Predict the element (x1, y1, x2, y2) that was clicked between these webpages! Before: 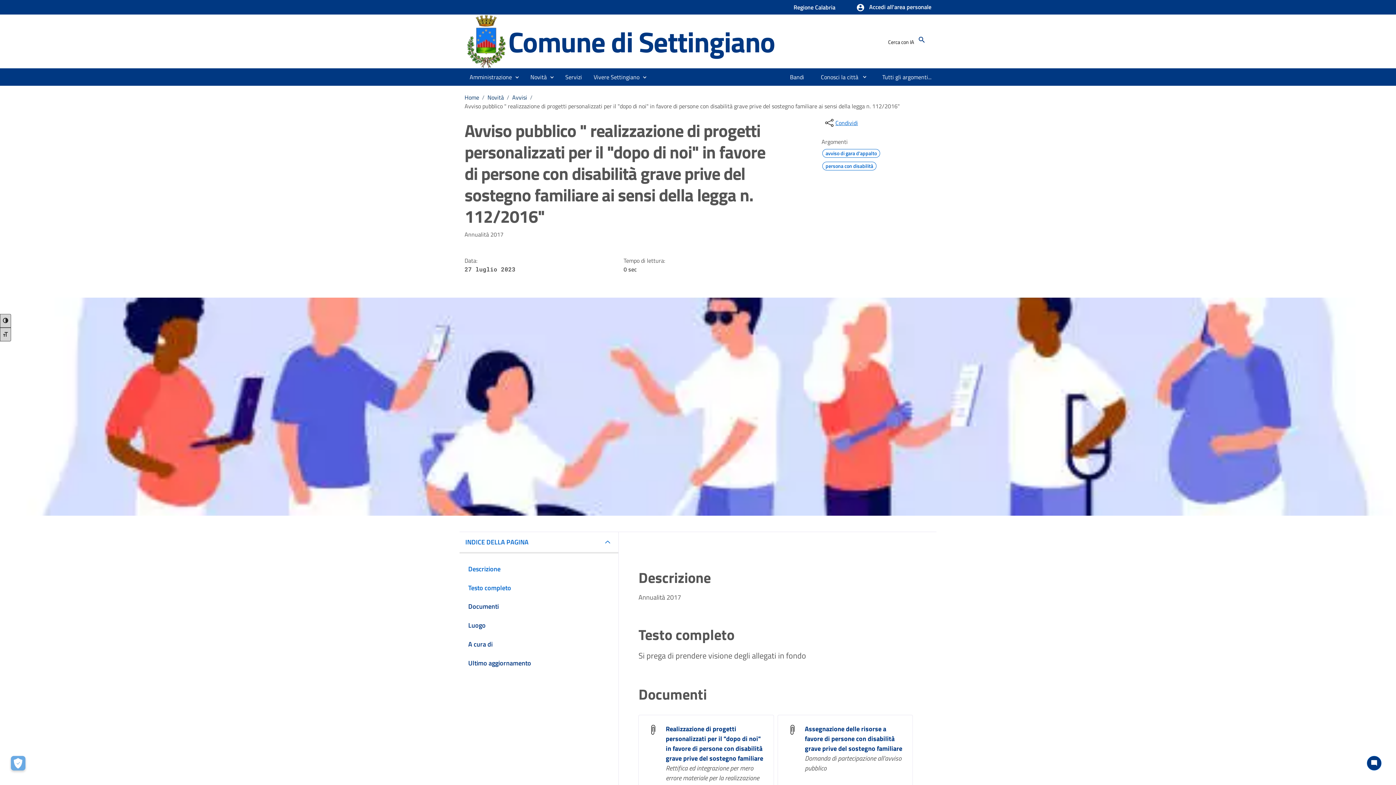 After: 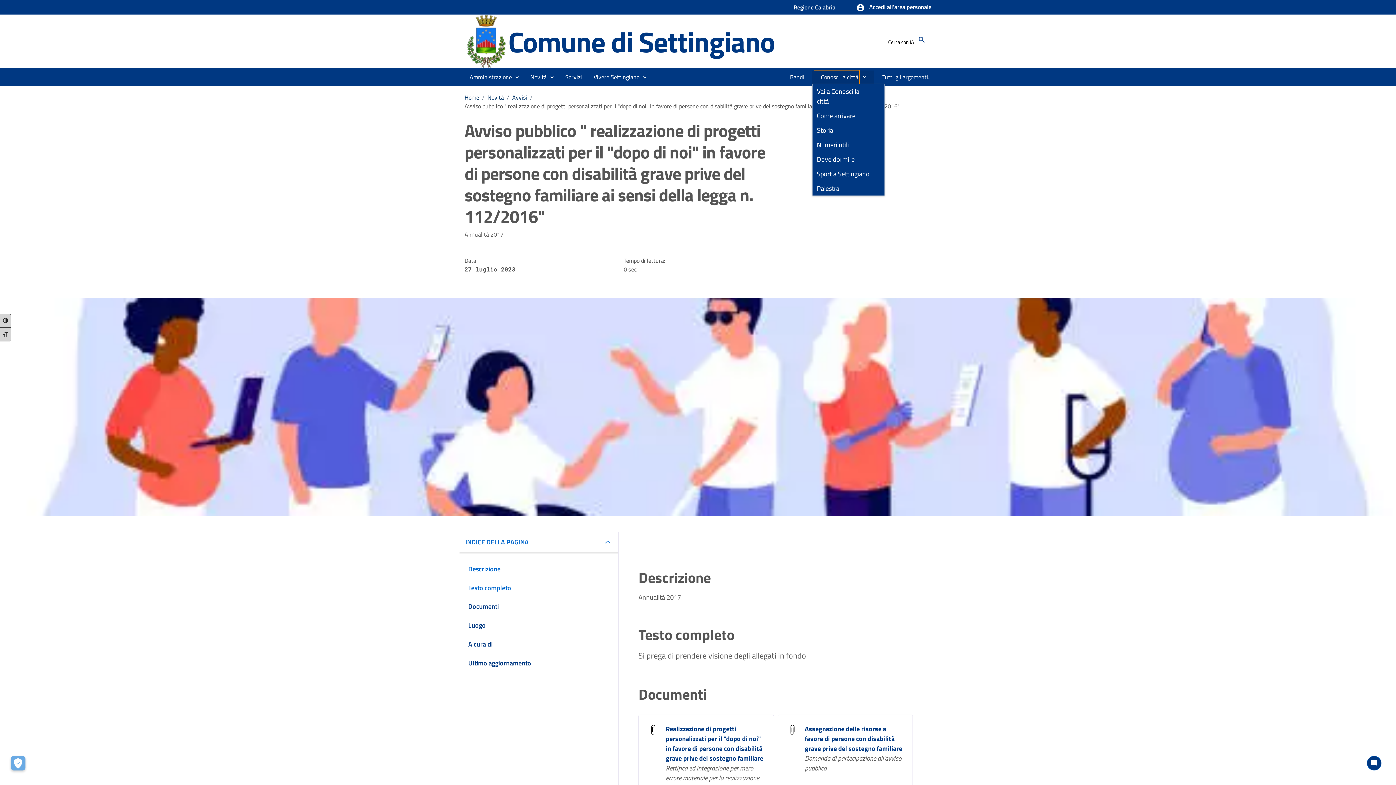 Action: bbox: (814, 70, 859, 83) label: Conosci la città